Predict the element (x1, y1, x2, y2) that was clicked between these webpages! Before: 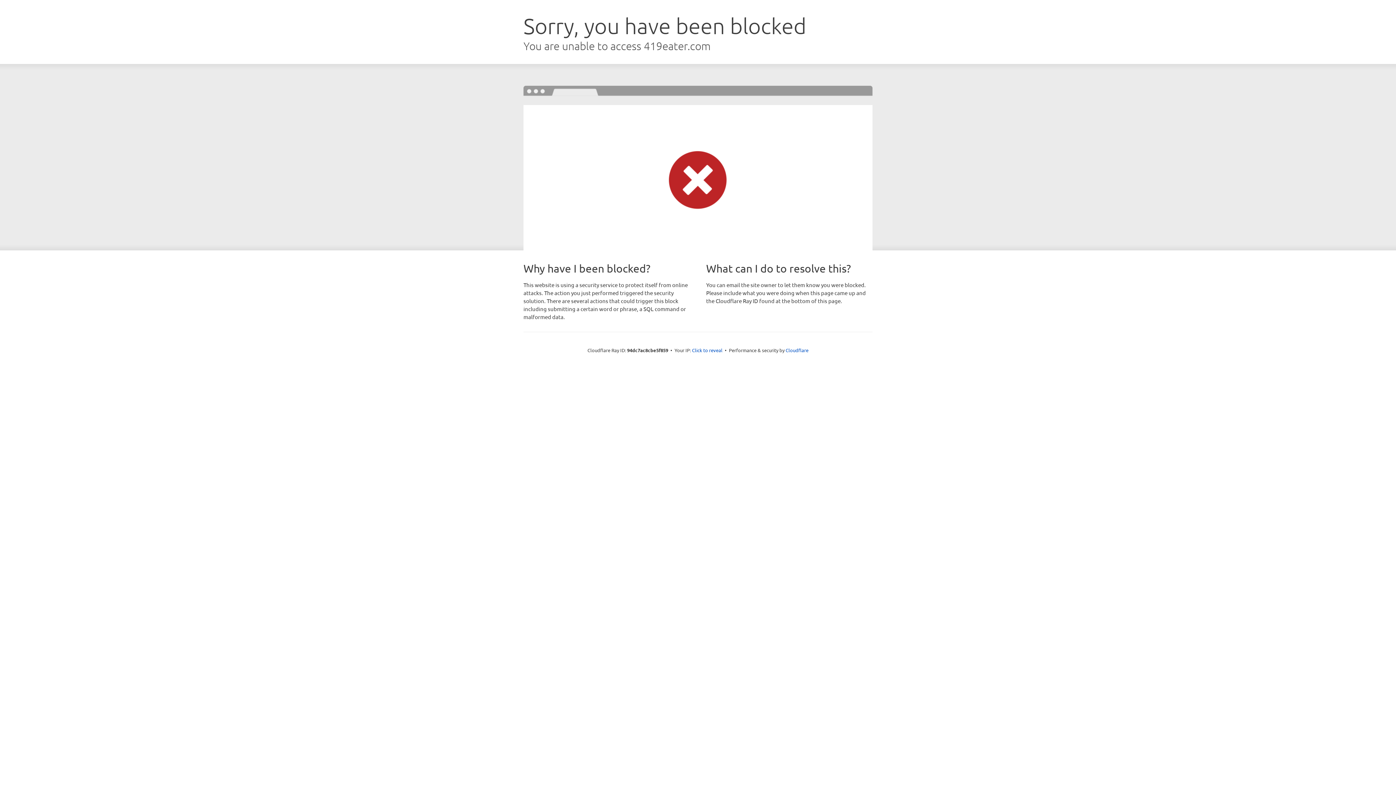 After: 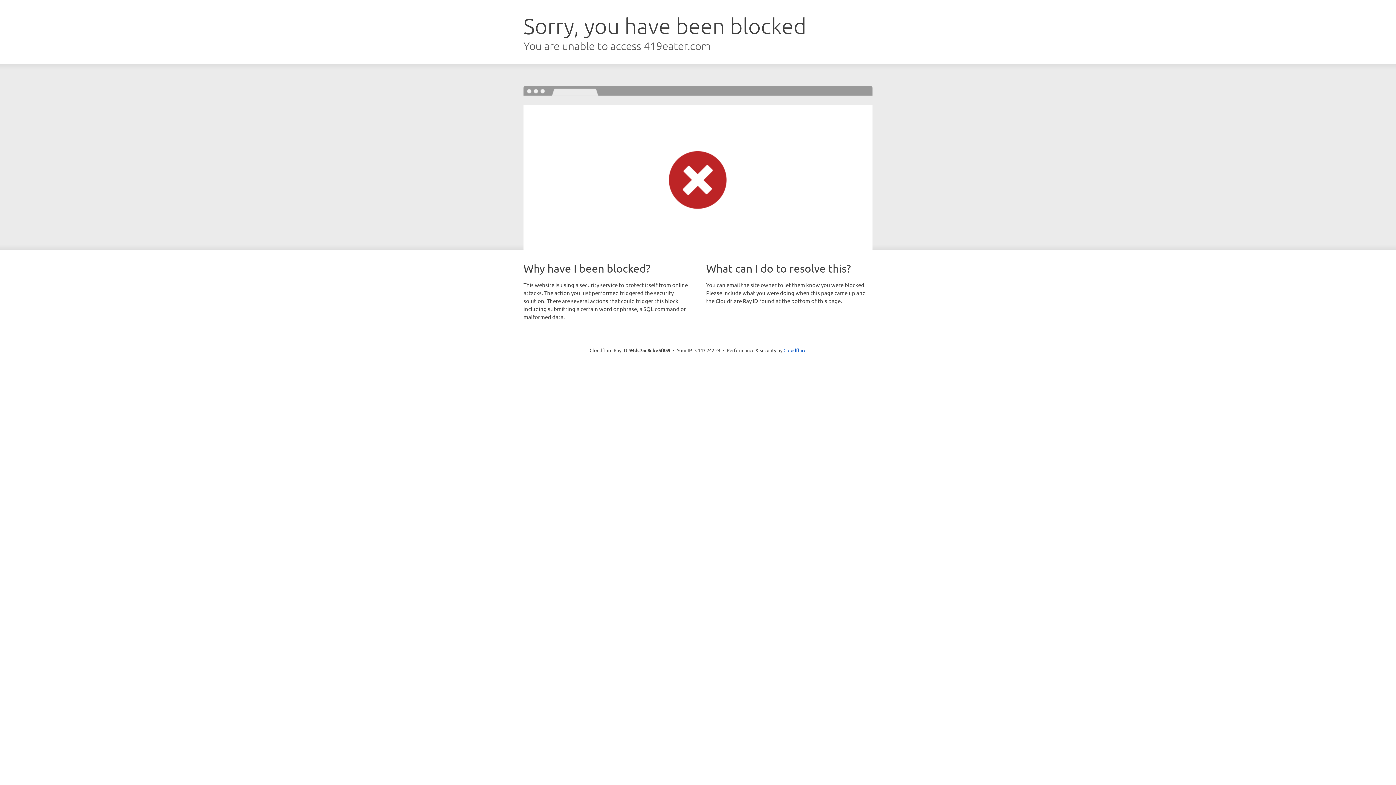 Action: label: Click to reveal bbox: (692, 346, 722, 353)